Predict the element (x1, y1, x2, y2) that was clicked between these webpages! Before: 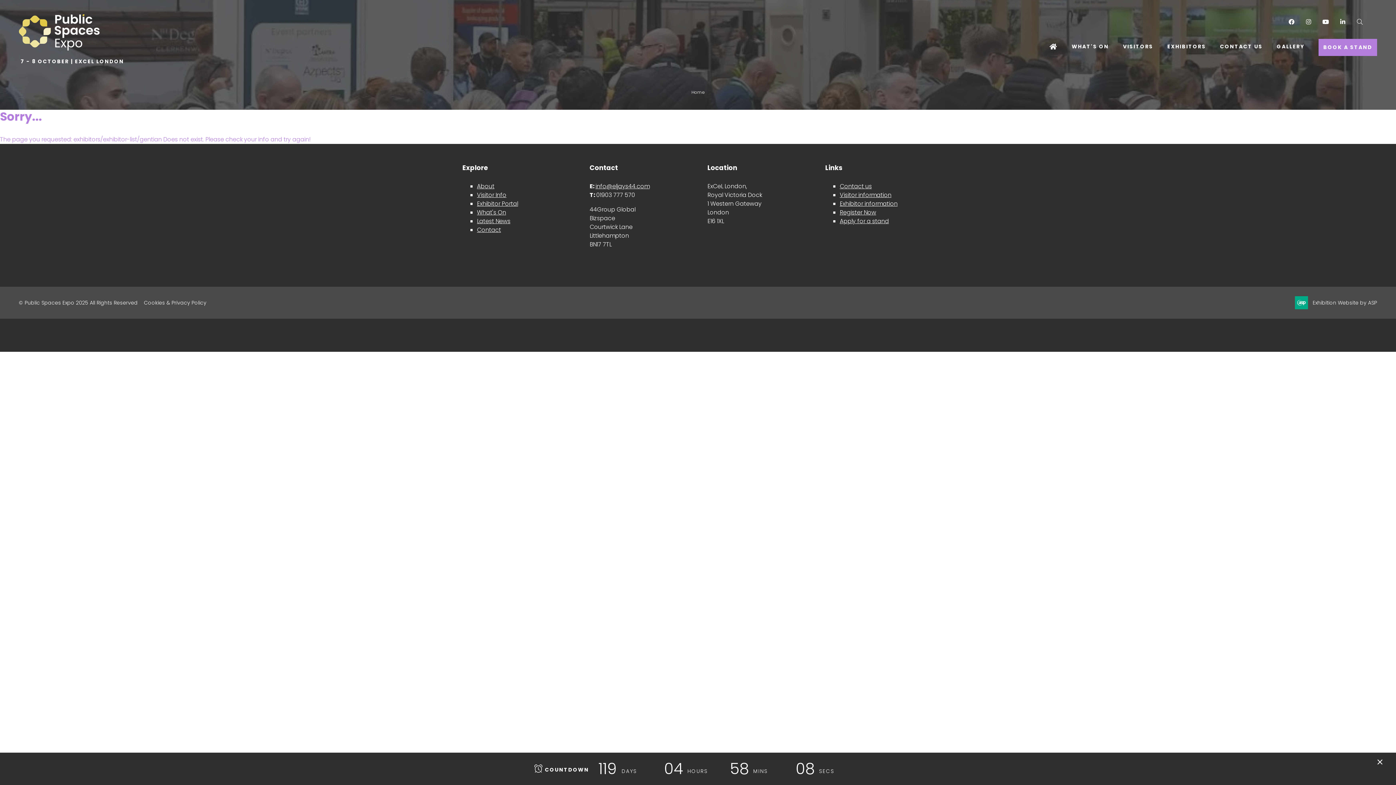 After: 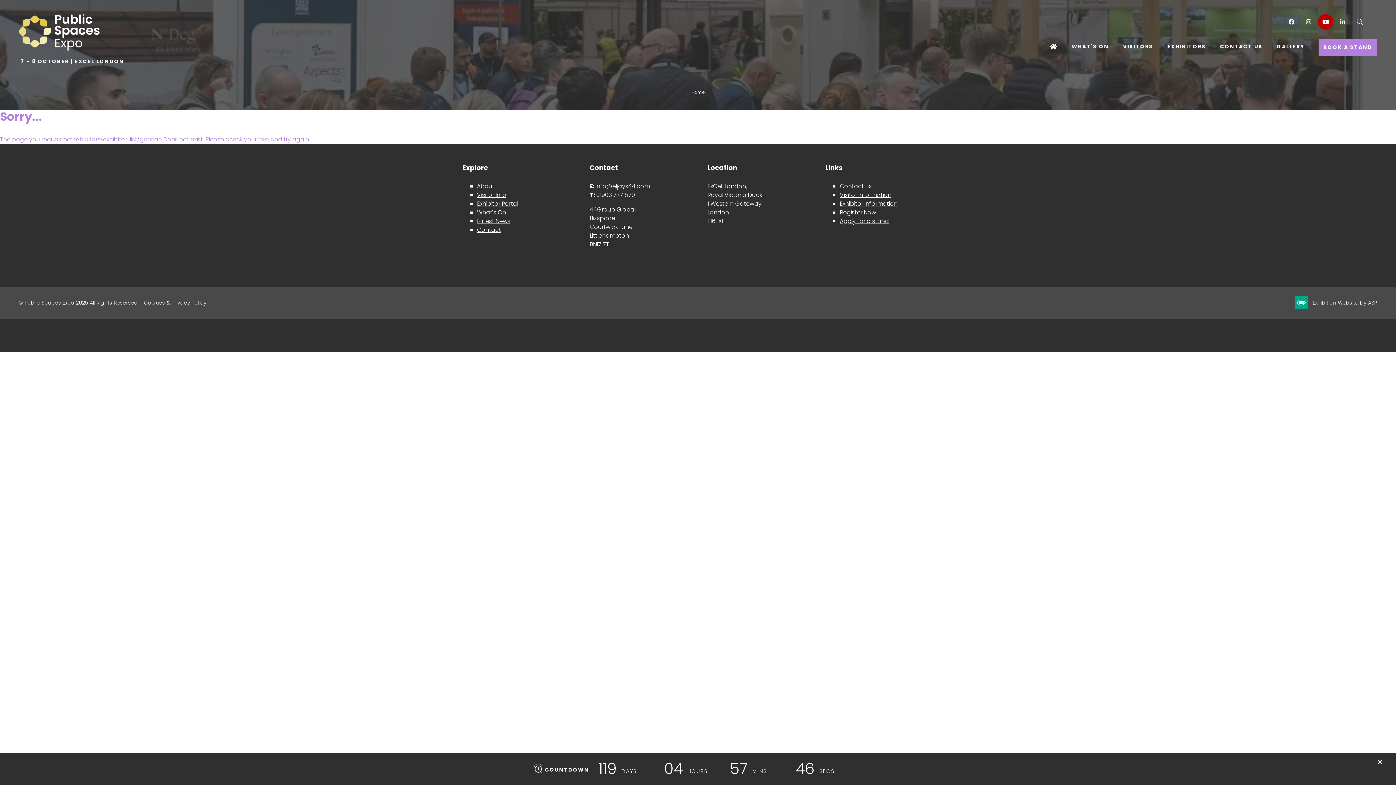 Action: bbox: (1318, 14, 1333, 29) label: YouTube